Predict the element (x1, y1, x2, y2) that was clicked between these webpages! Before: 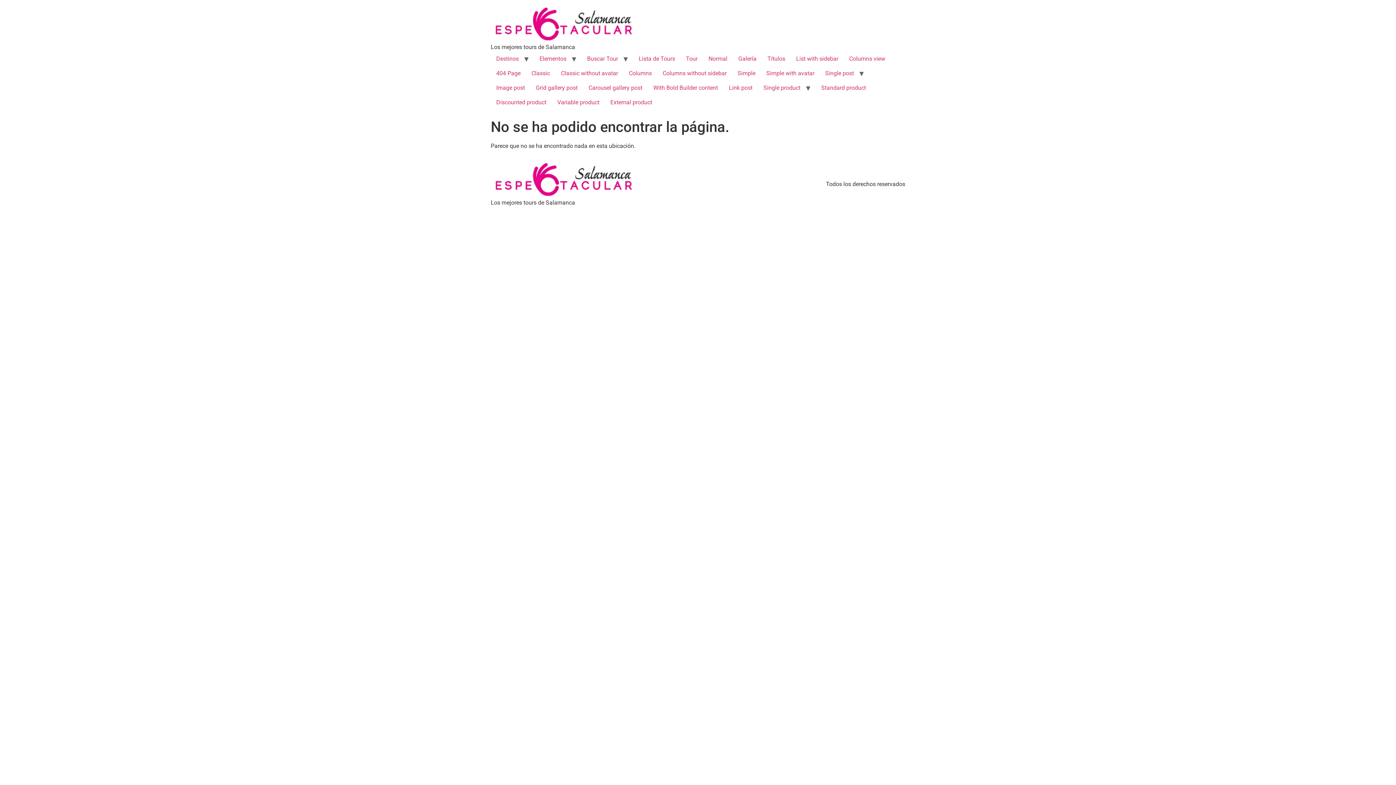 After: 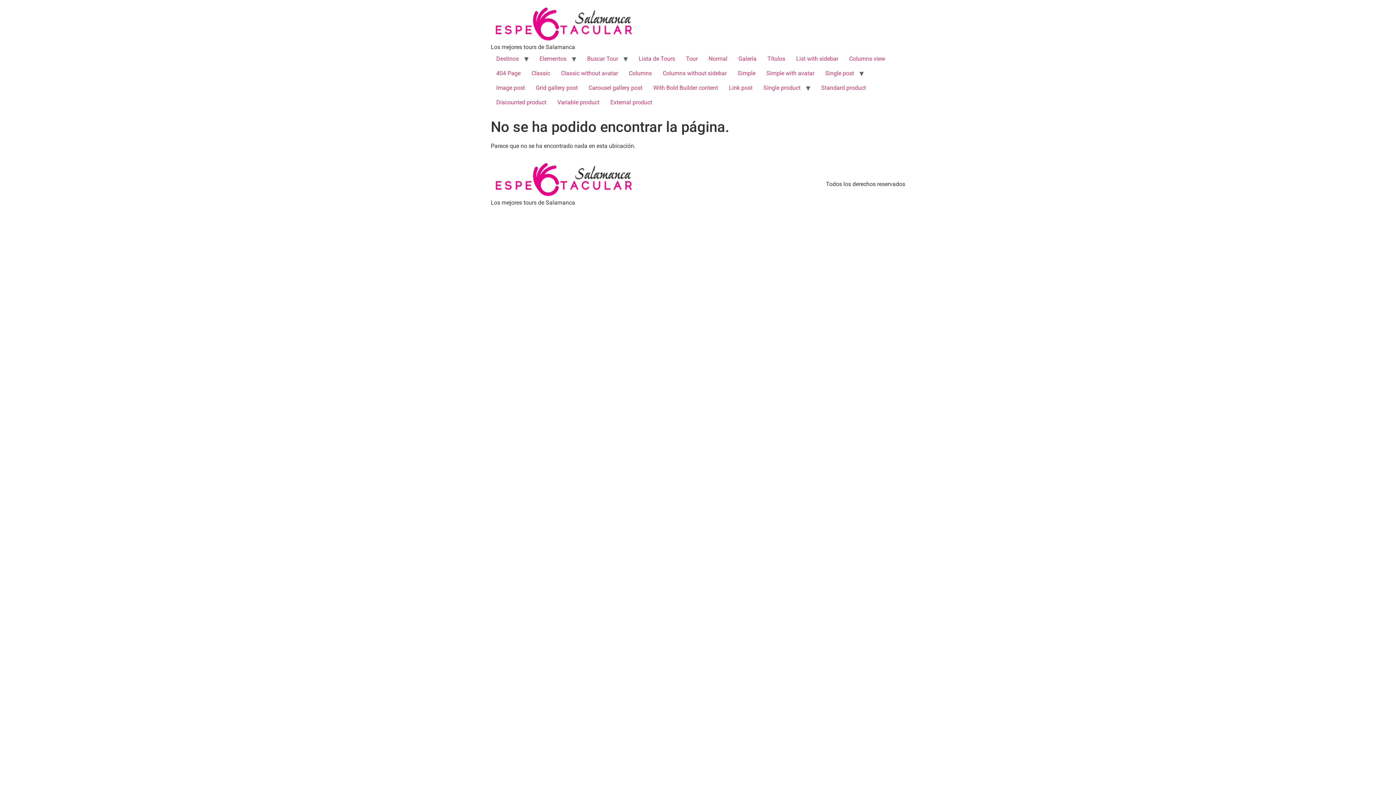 Action: bbox: (816, 80, 871, 95) label: Standard product